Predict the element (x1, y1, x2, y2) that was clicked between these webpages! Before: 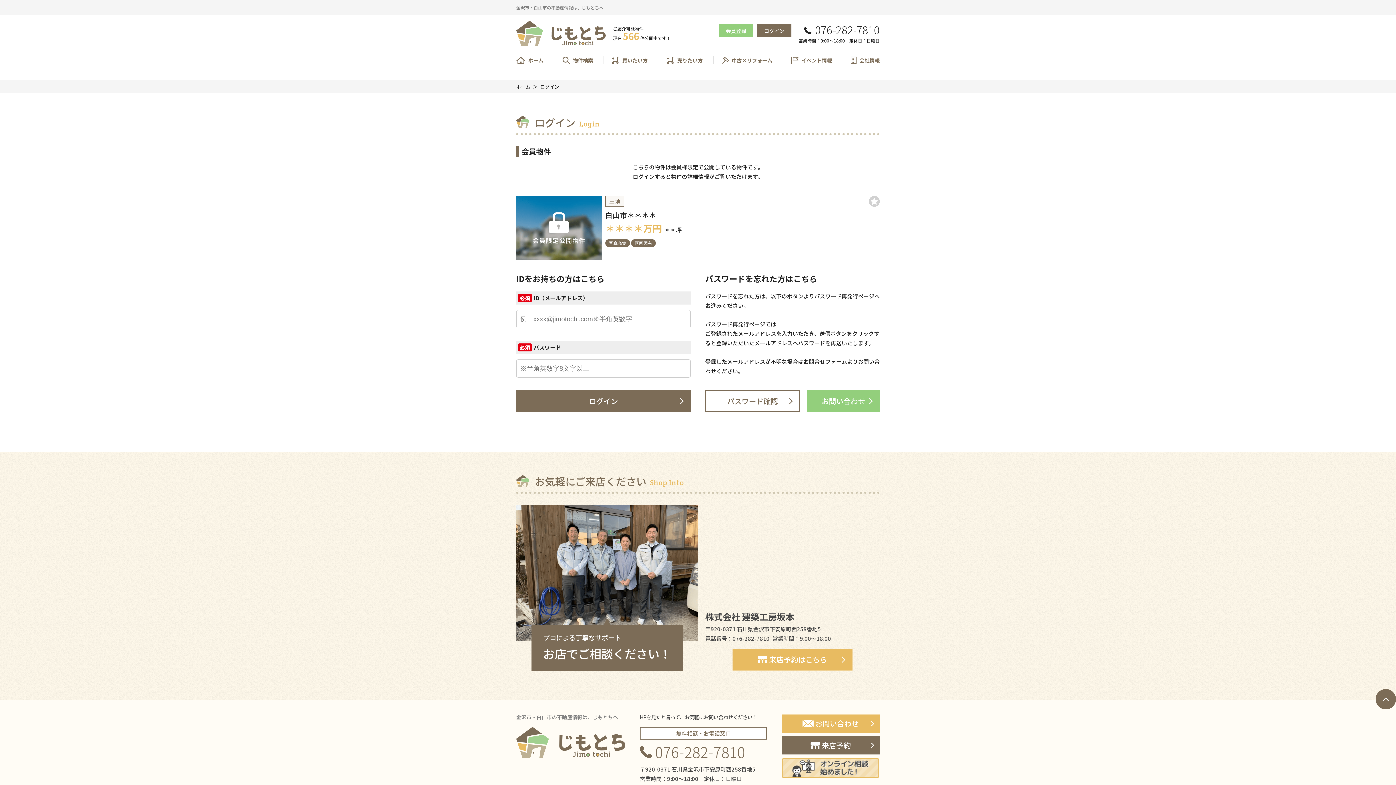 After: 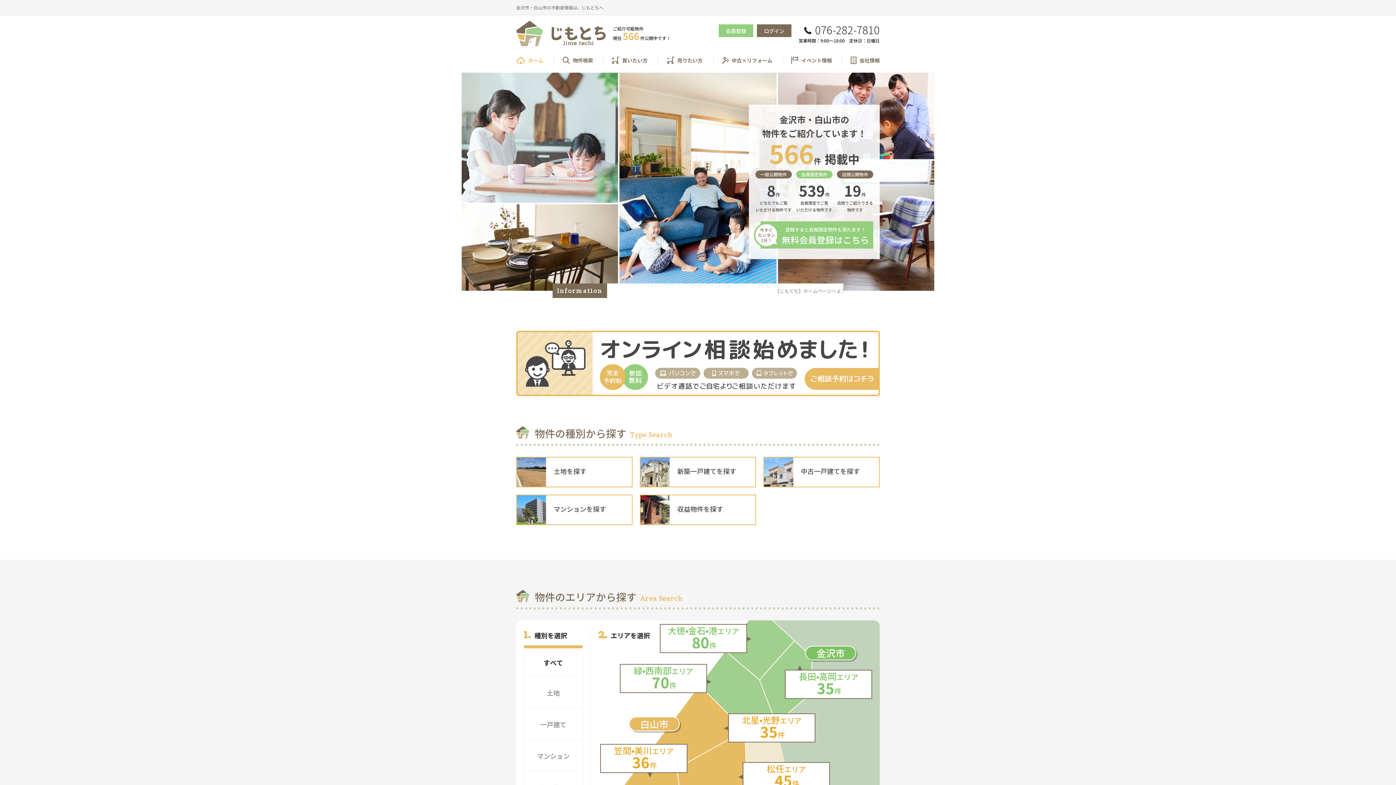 Action: bbox: (516, 738, 625, 745)